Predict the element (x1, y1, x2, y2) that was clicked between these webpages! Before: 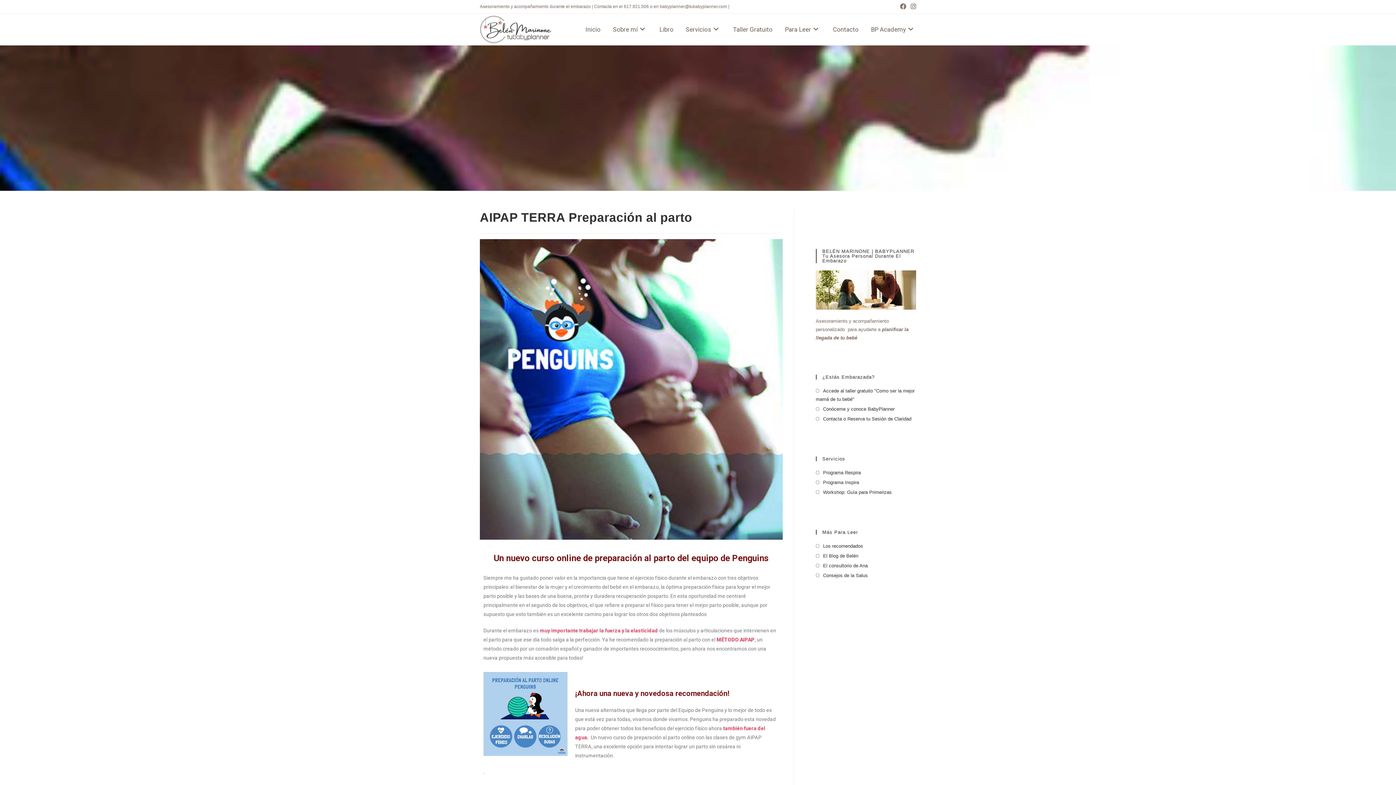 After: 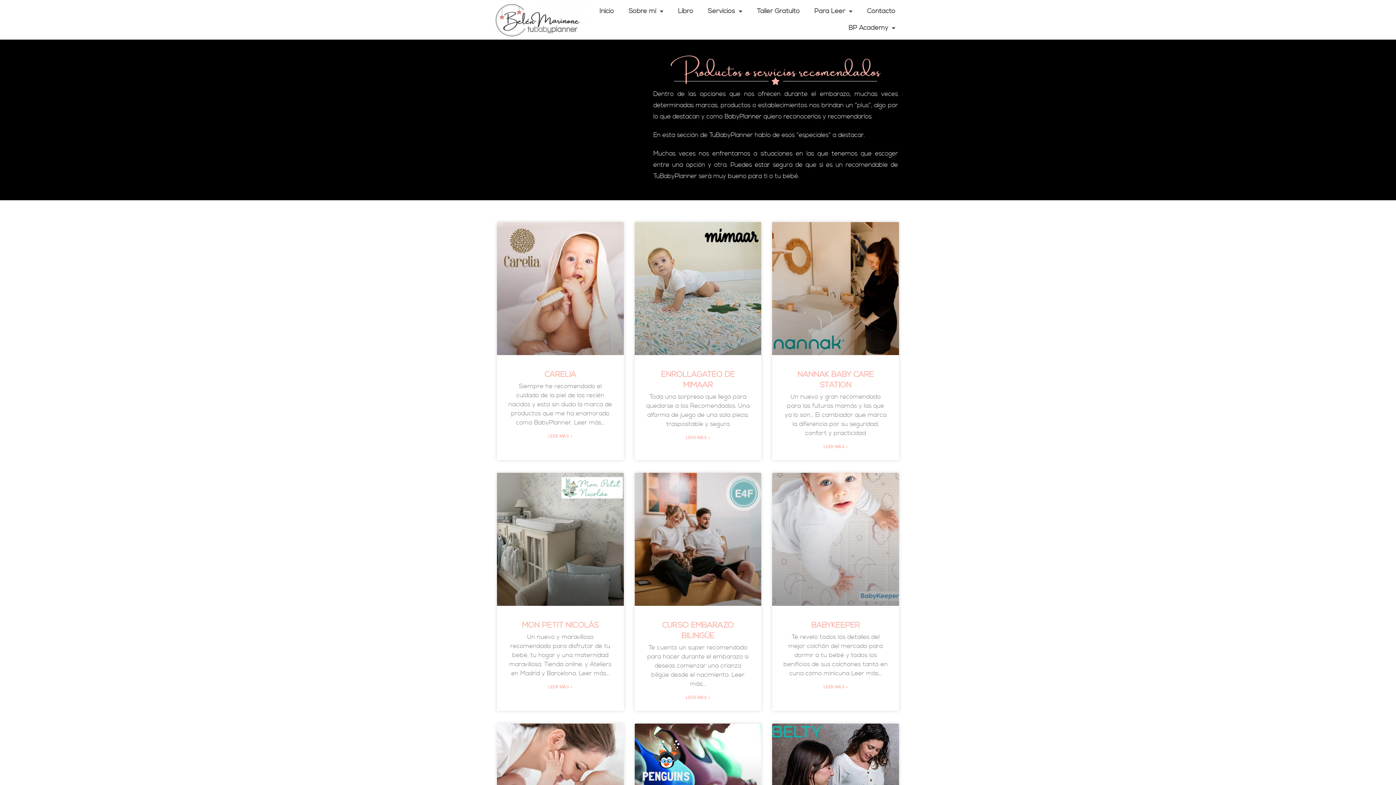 Action: bbox: (816, 542, 863, 550) label: Los recomendados